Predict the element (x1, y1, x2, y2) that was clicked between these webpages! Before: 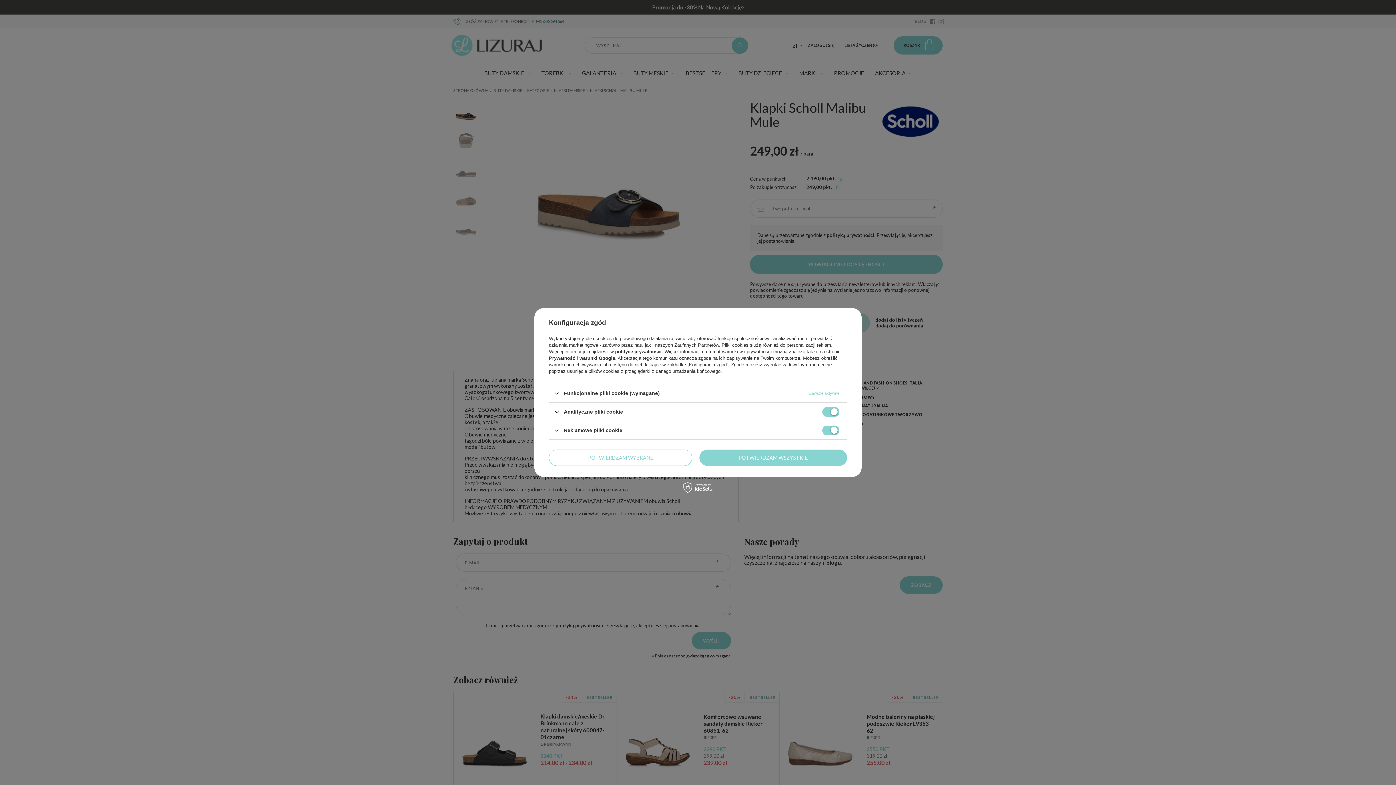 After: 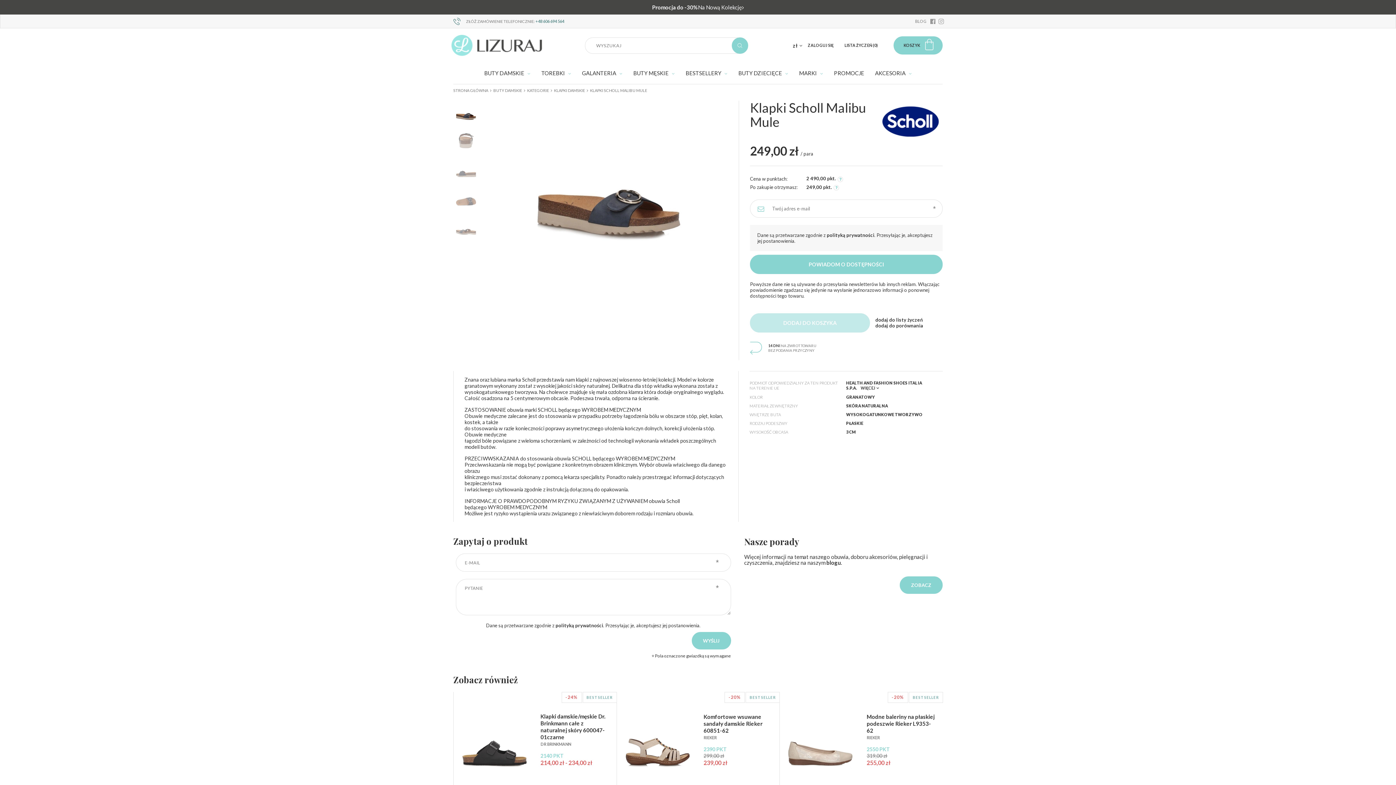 Action: bbox: (699, 449, 847, 466) label: POTWIERDZAM WSZYSTKIE